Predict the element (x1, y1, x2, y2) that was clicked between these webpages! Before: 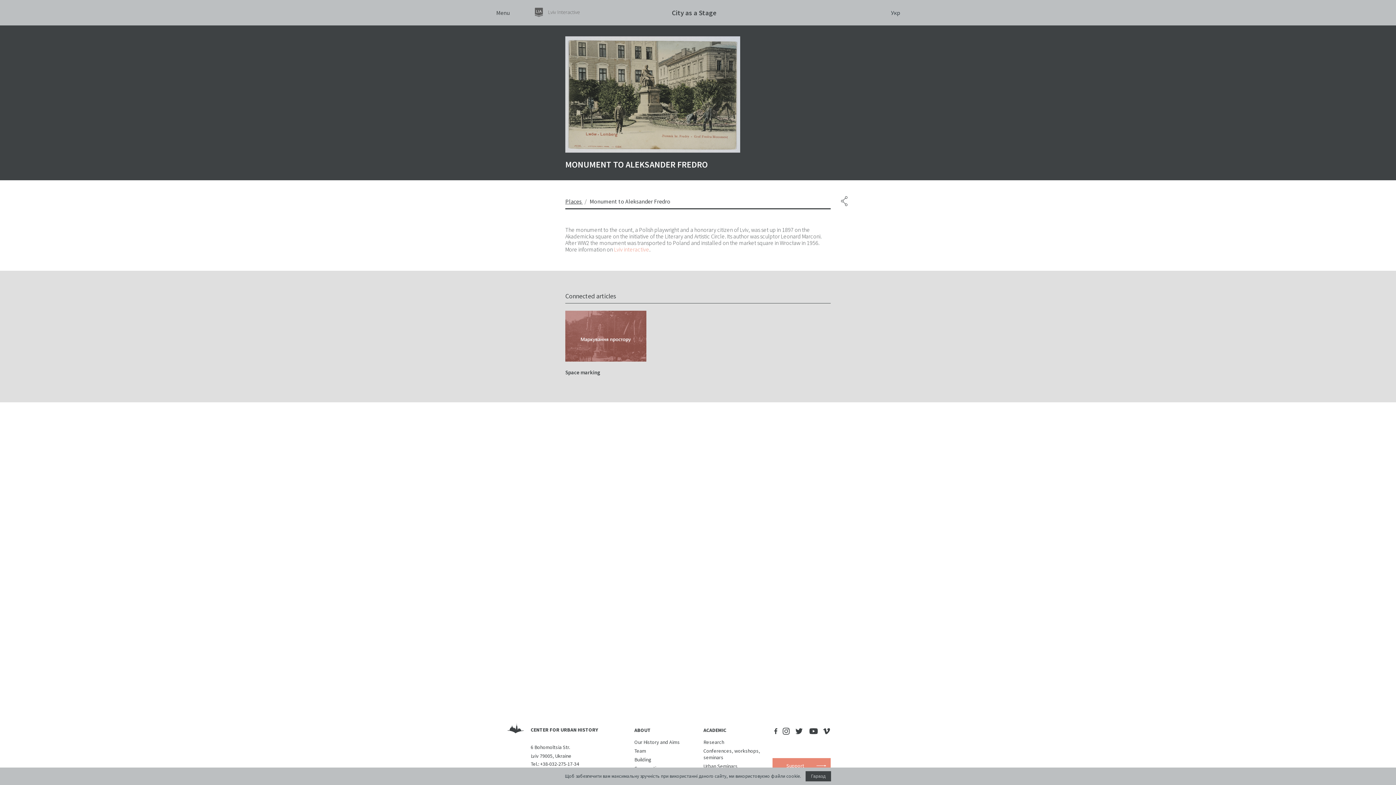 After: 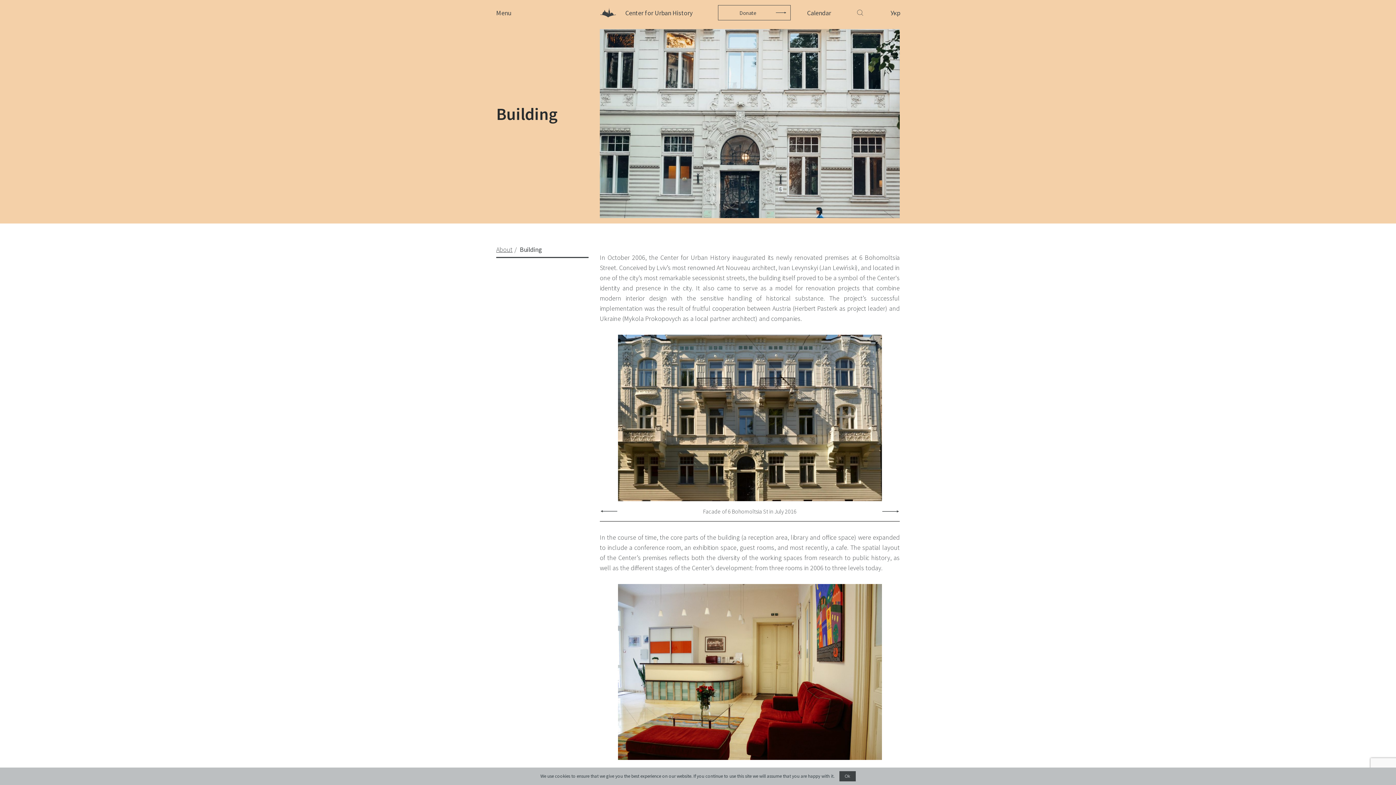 Action: bbox: (634, 756, 651, 763) label: Building